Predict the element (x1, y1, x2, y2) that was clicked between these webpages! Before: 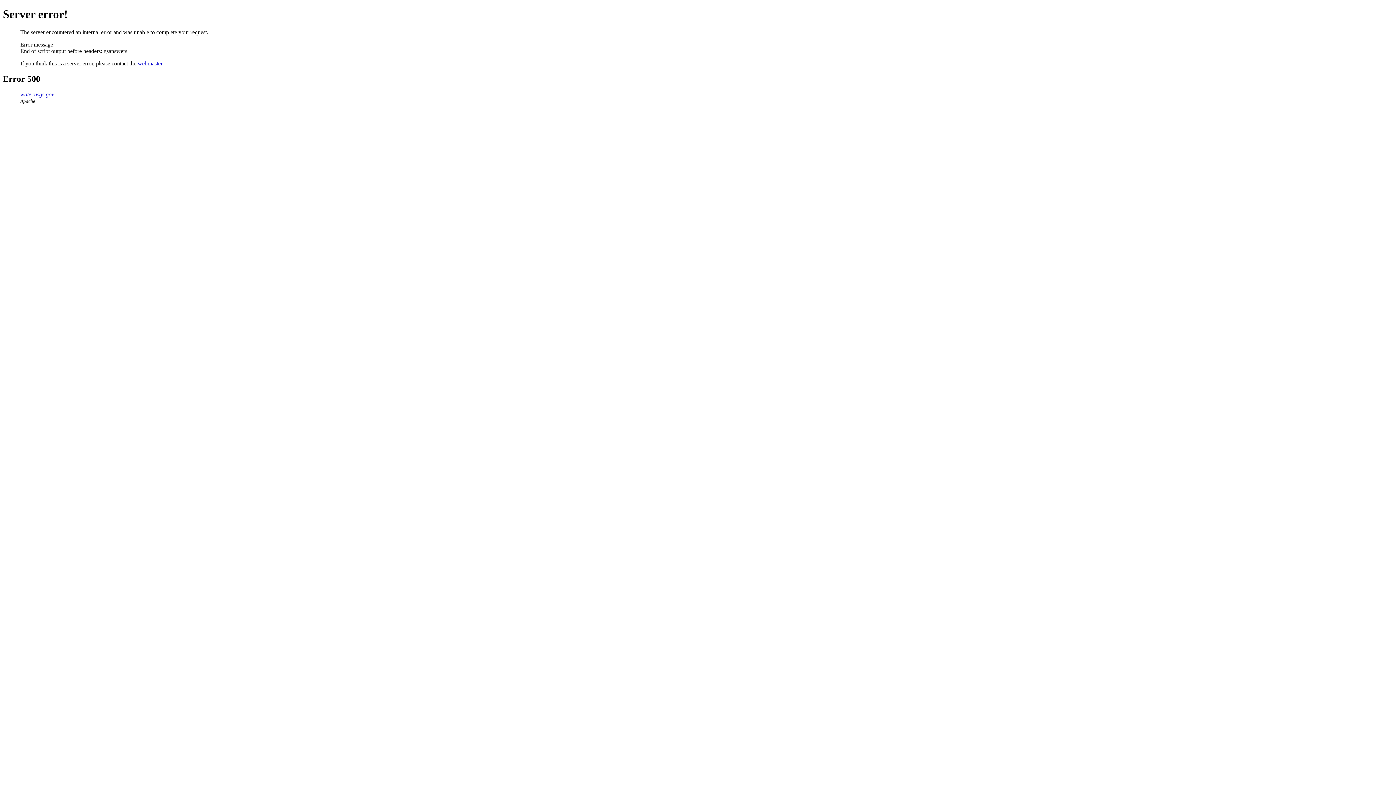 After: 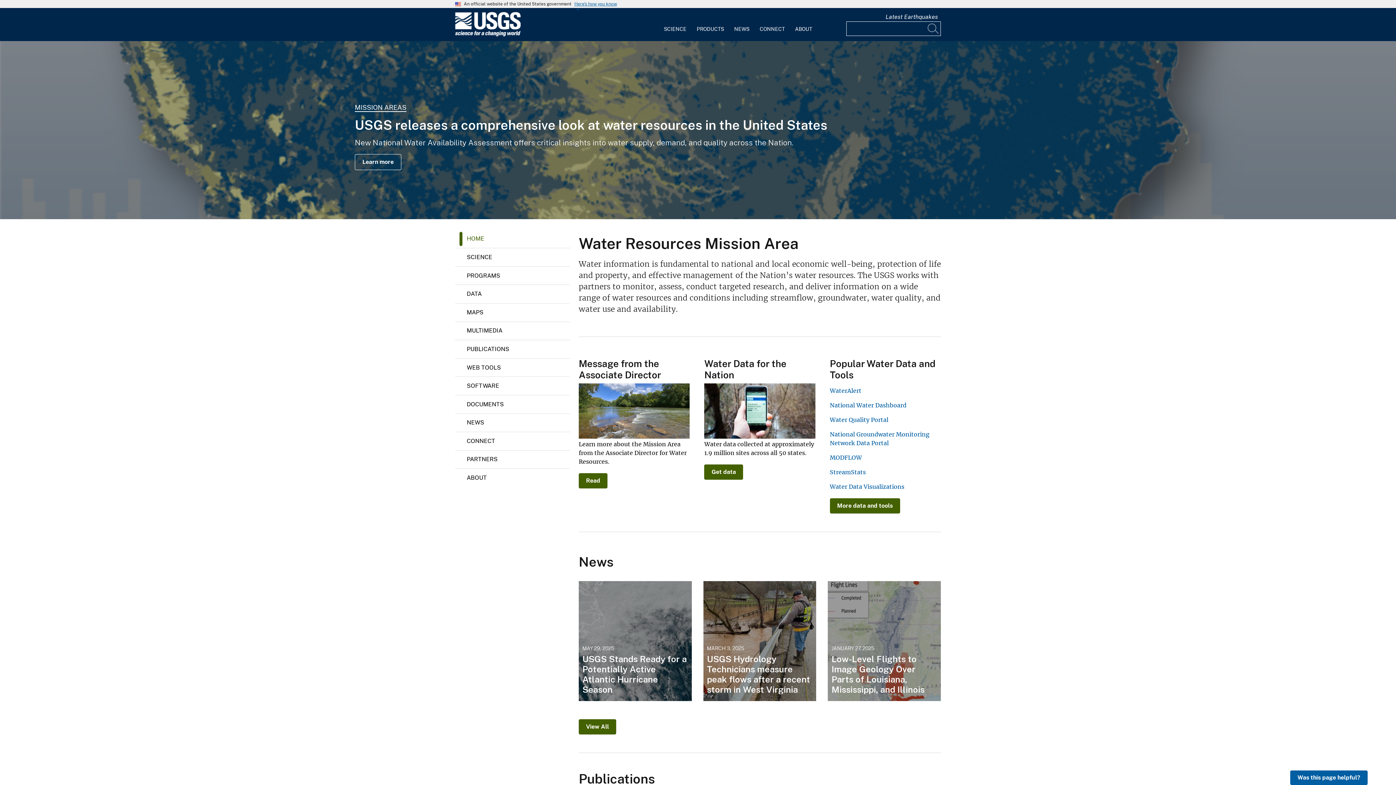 Action: bbox: (20, 91, 54, 97) label: water.usgs.gov